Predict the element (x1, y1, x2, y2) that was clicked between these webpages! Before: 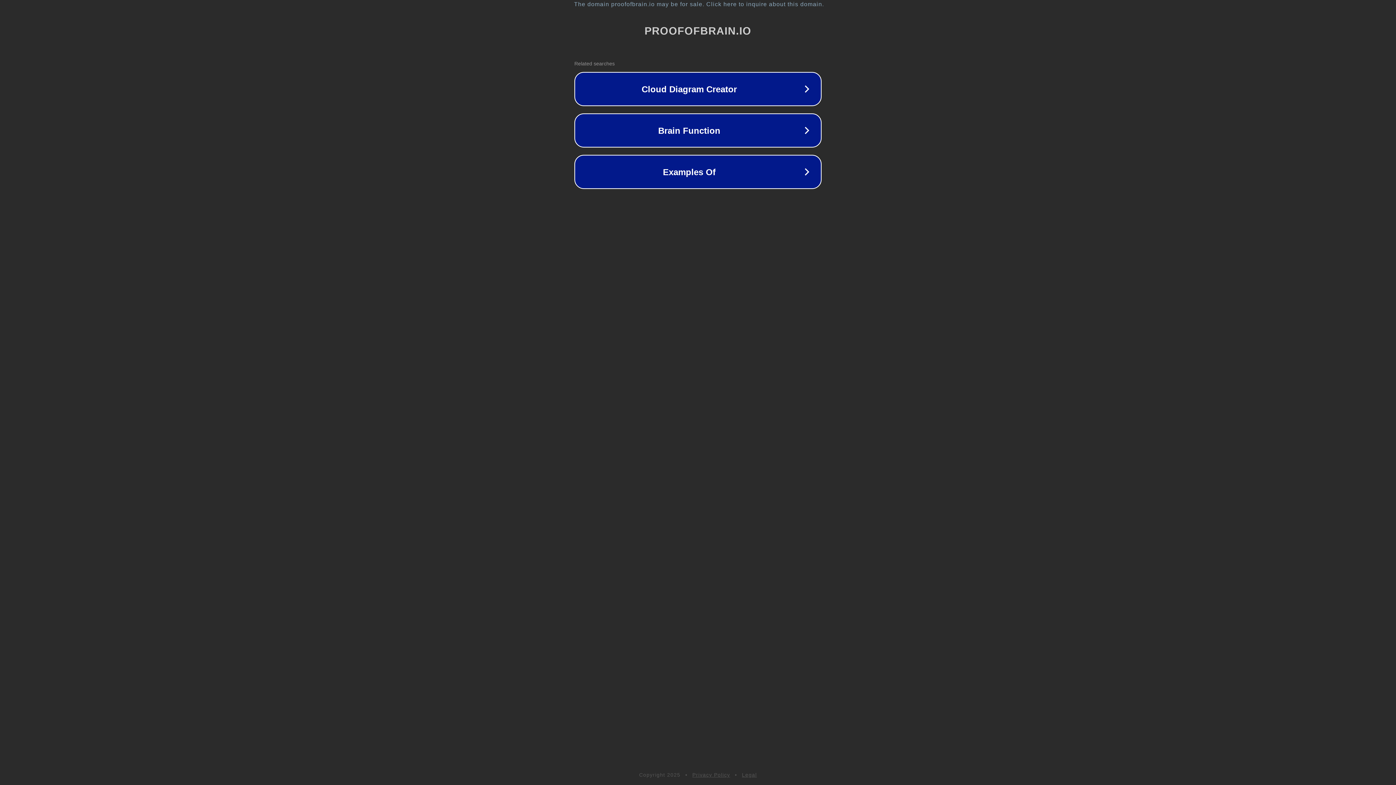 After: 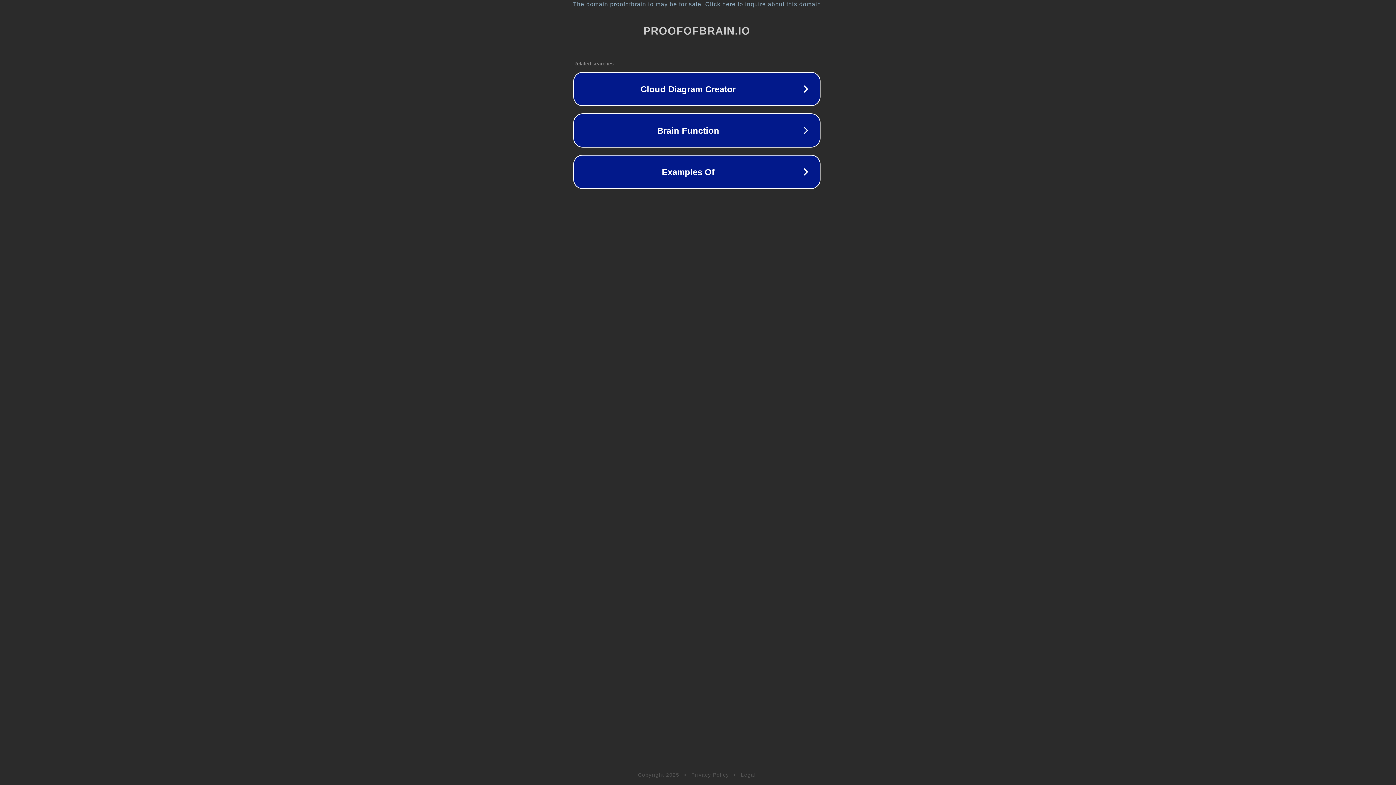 Action: label: The domain proofofbrain.io may be for sale. Click here to inquire about this domain. bbox: (1, 1, 1397, 7)